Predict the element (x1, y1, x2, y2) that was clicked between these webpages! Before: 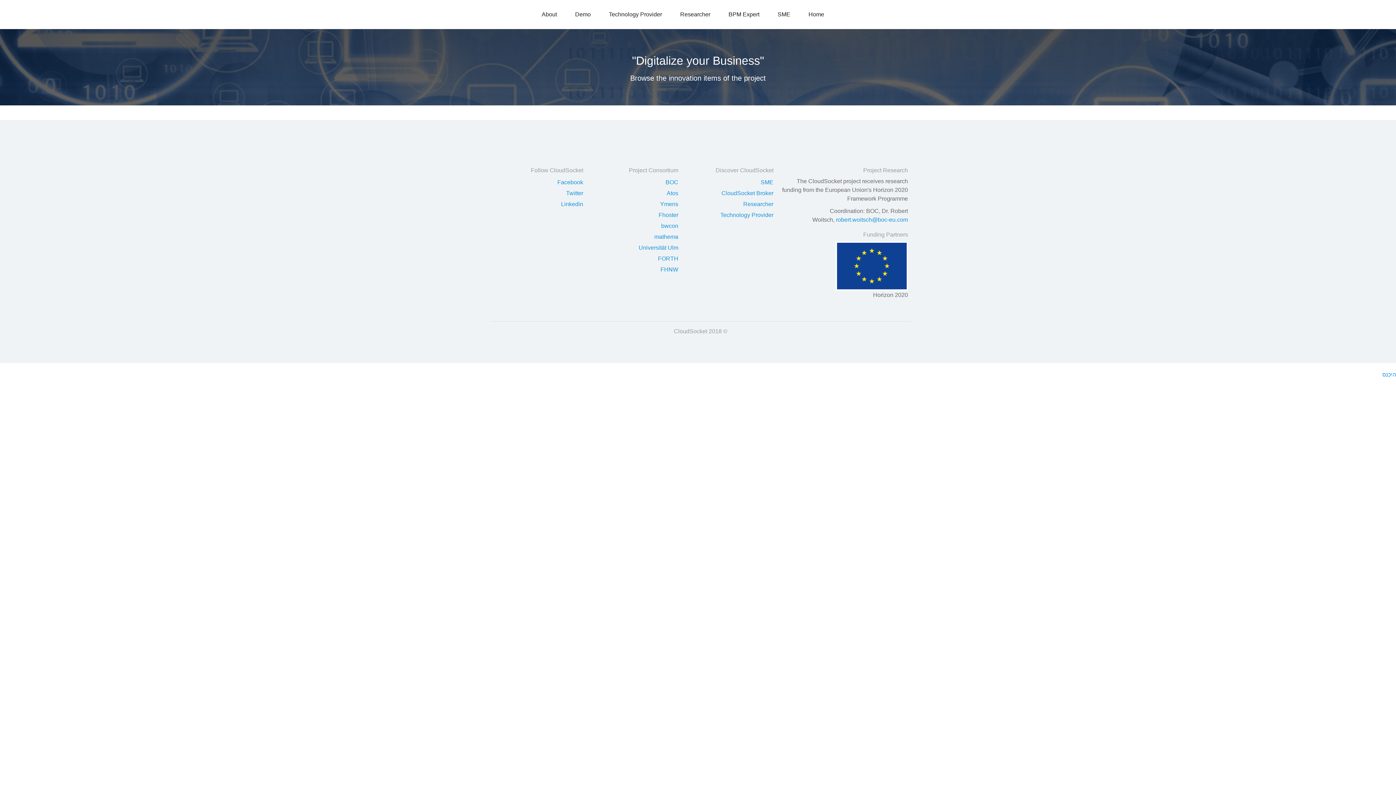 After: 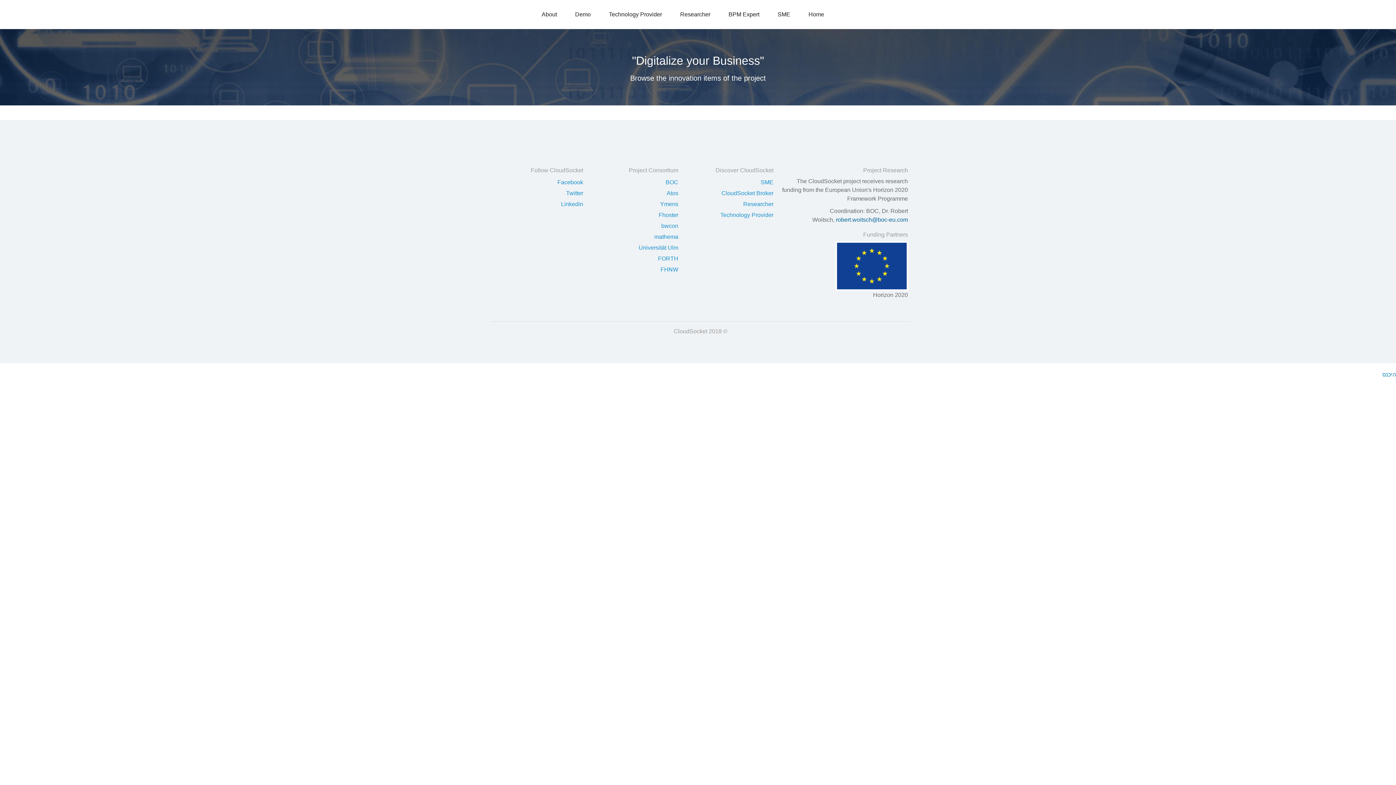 Action: bbox: (836, 216, 908, 222) label: robert.woitsch@boc-eu.com